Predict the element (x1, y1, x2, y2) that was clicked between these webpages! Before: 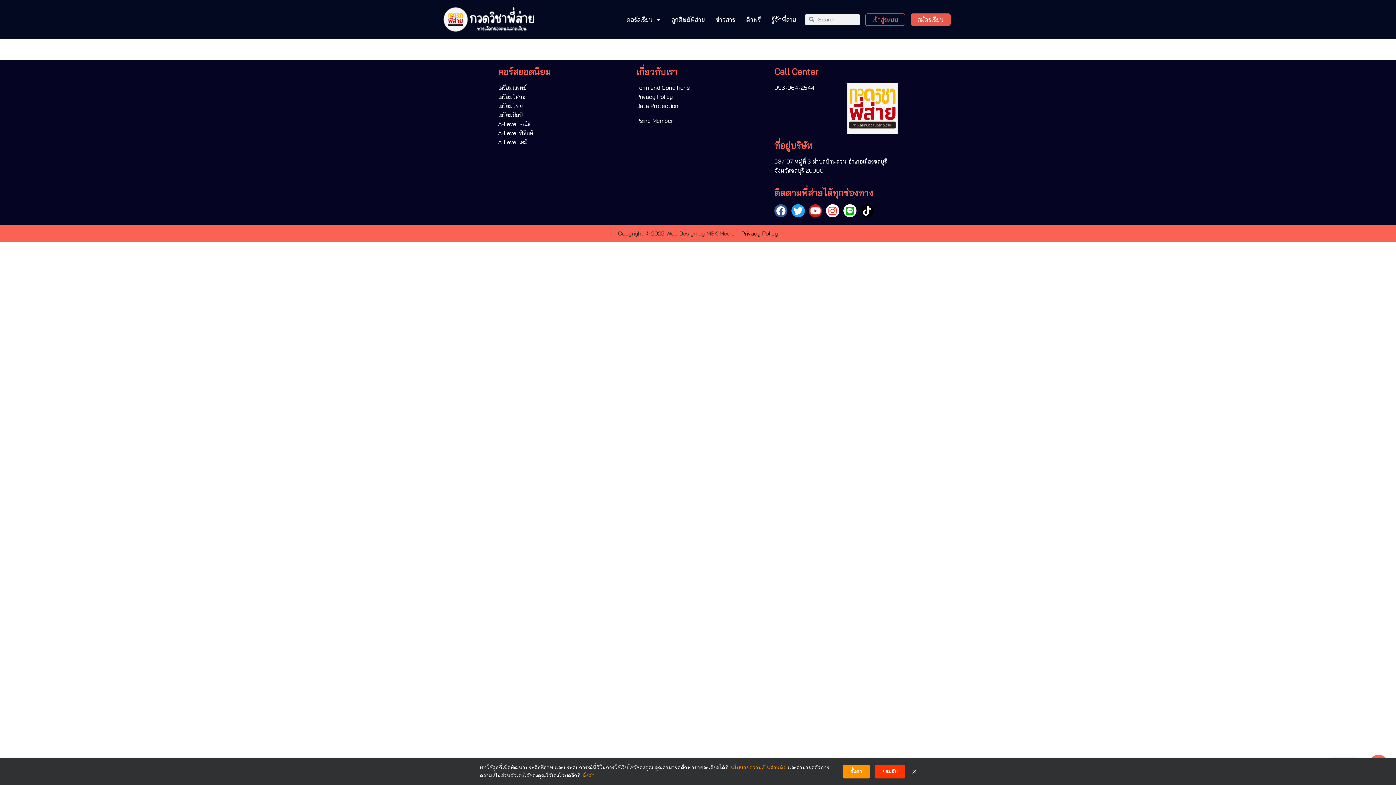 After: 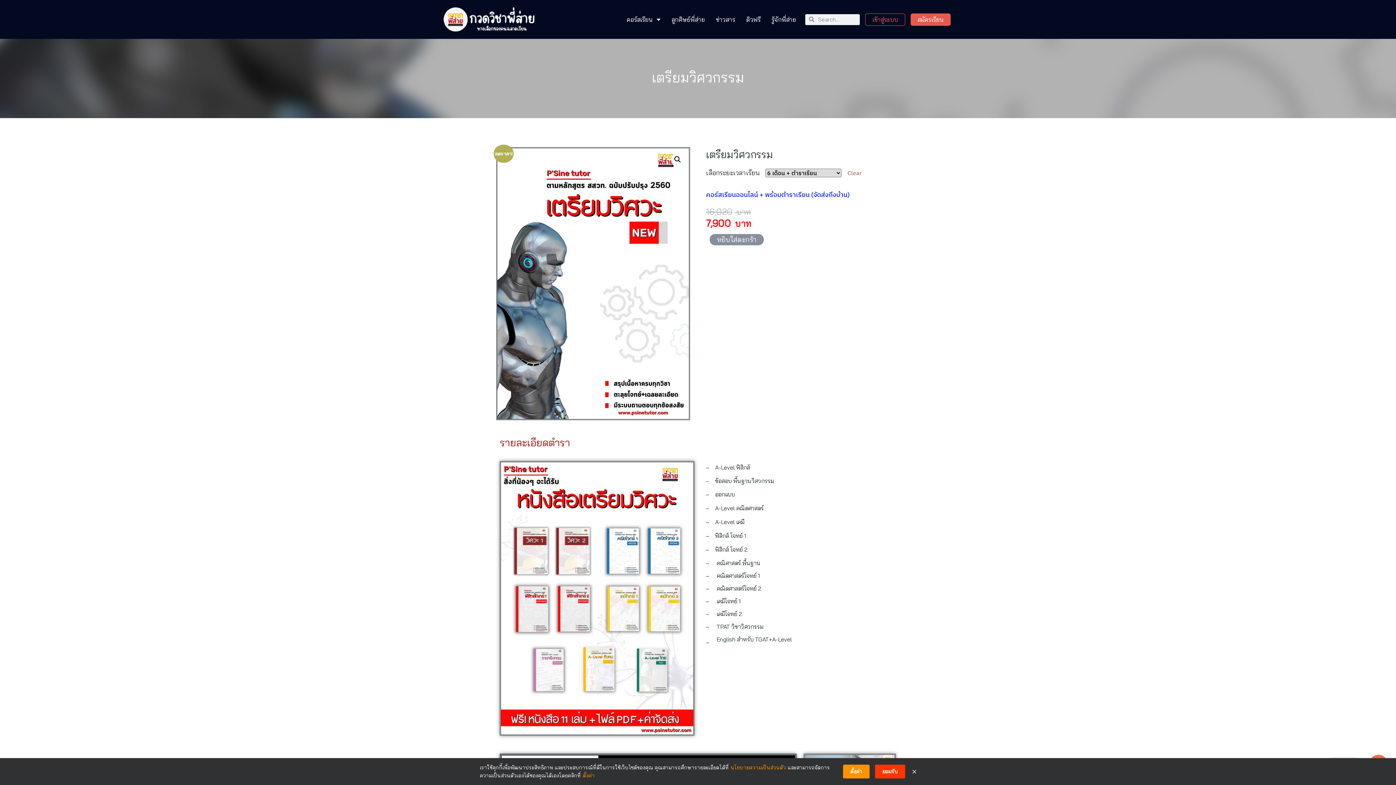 Action: bbox: (498, 93, 525, 100) label: เตรียมวิศวะ